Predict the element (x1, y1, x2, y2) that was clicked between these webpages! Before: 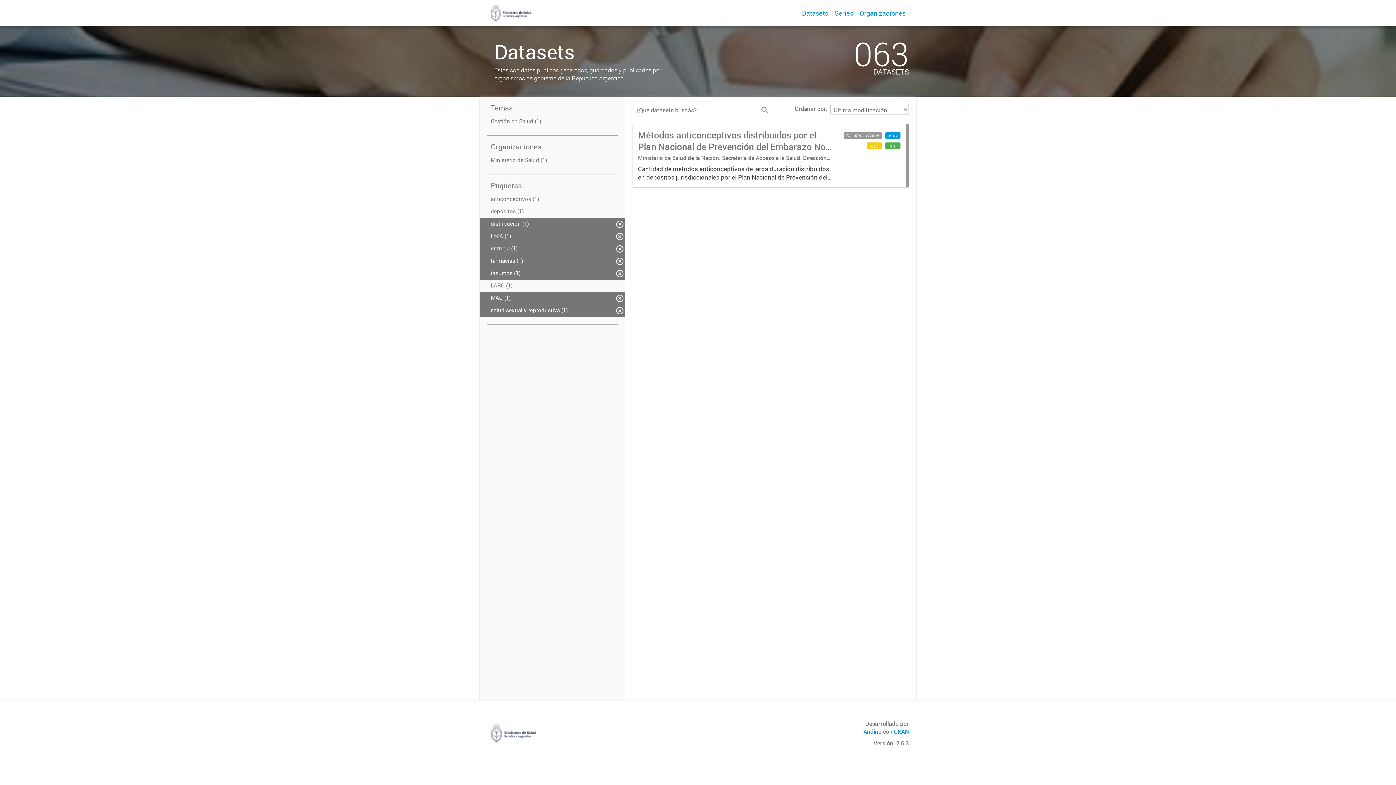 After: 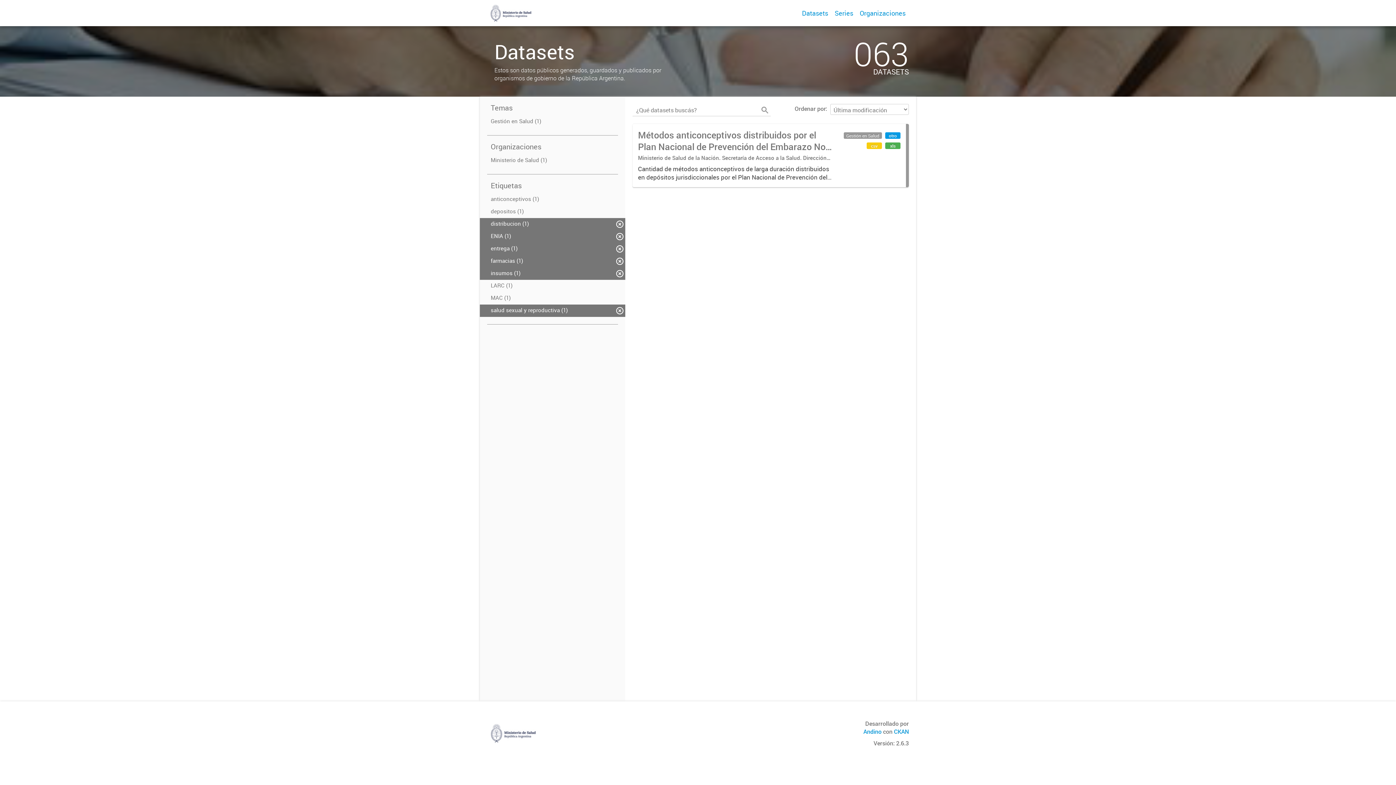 Action: label: MAC (1) bbox: (480, 292, 625, 304)